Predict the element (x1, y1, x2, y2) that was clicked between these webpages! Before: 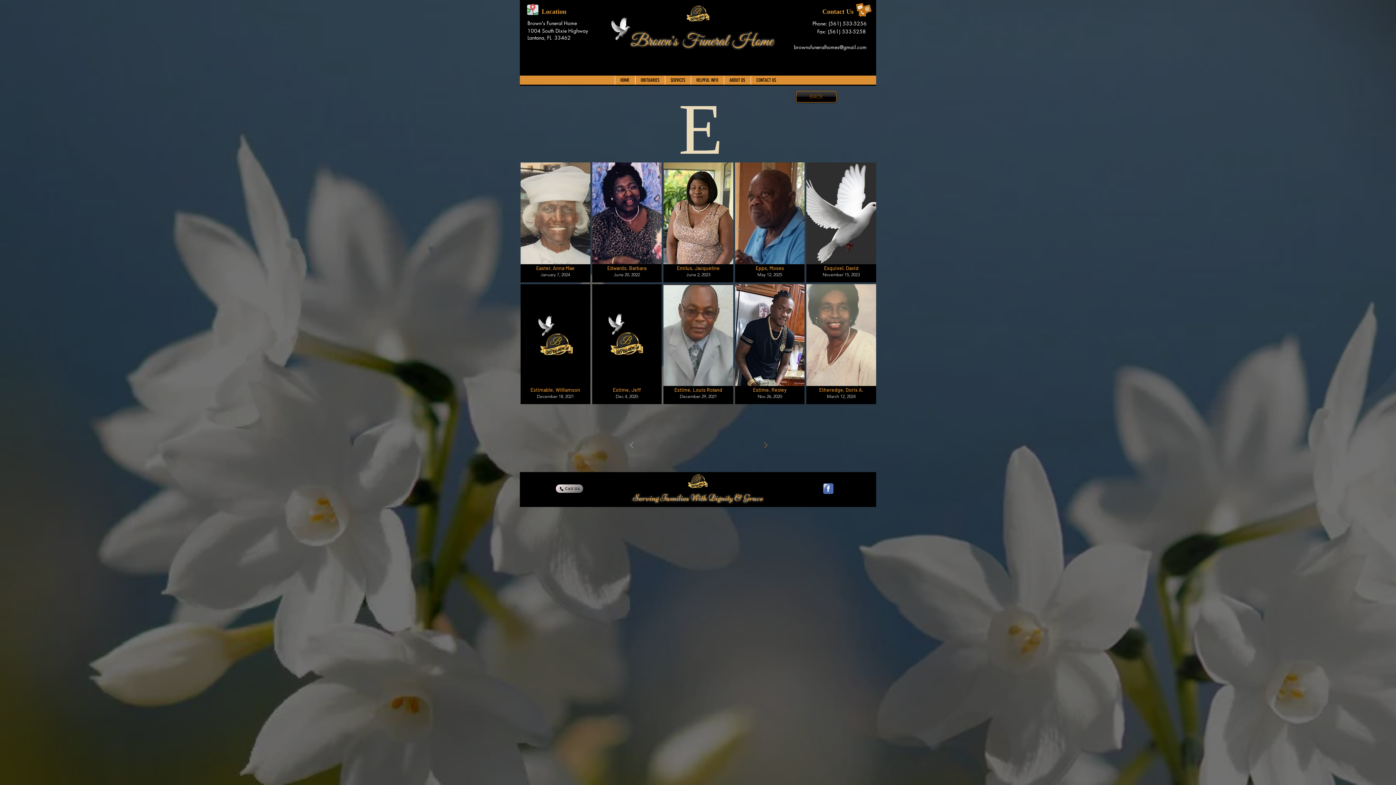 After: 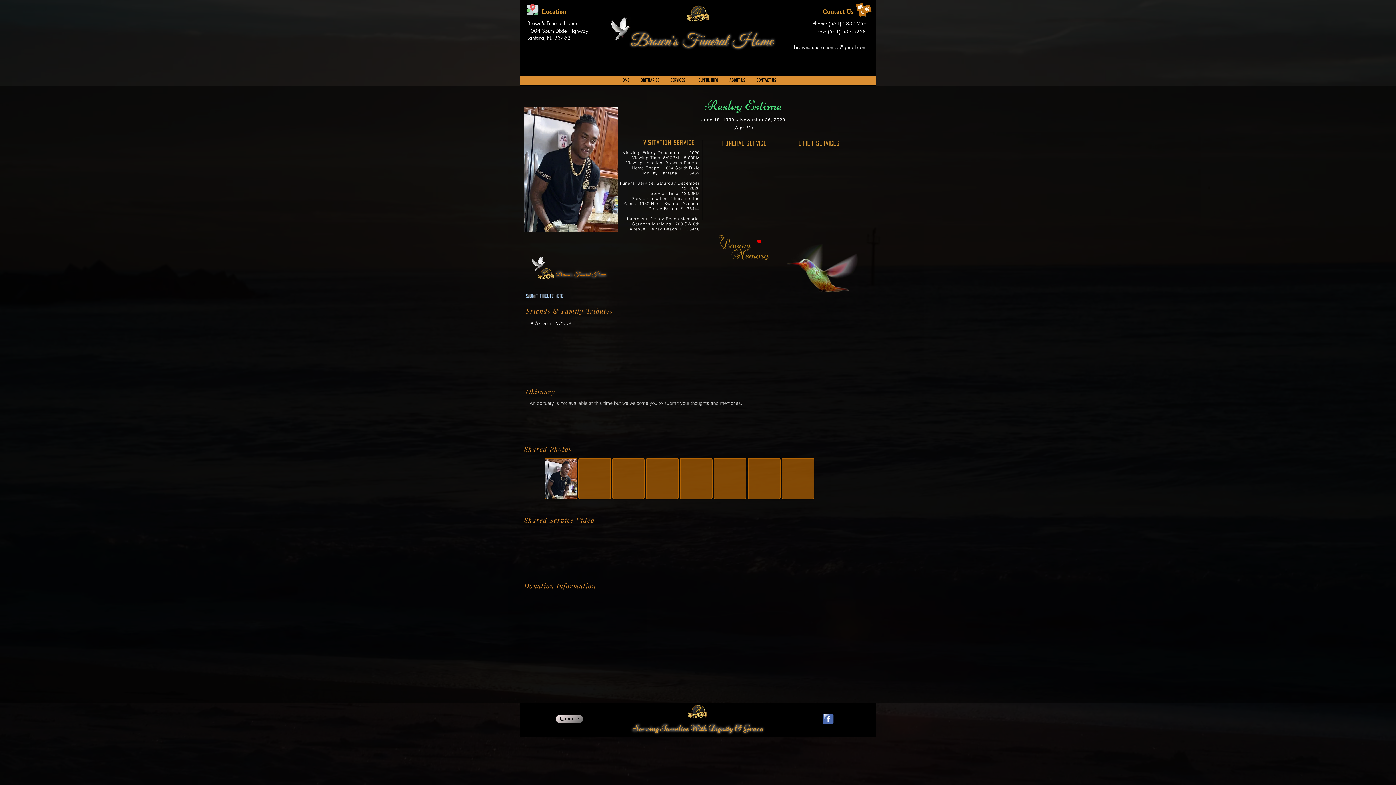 Action: label: Estime, Resley

Nov 26, 2020 bbox: (735, 284, 804, 404)